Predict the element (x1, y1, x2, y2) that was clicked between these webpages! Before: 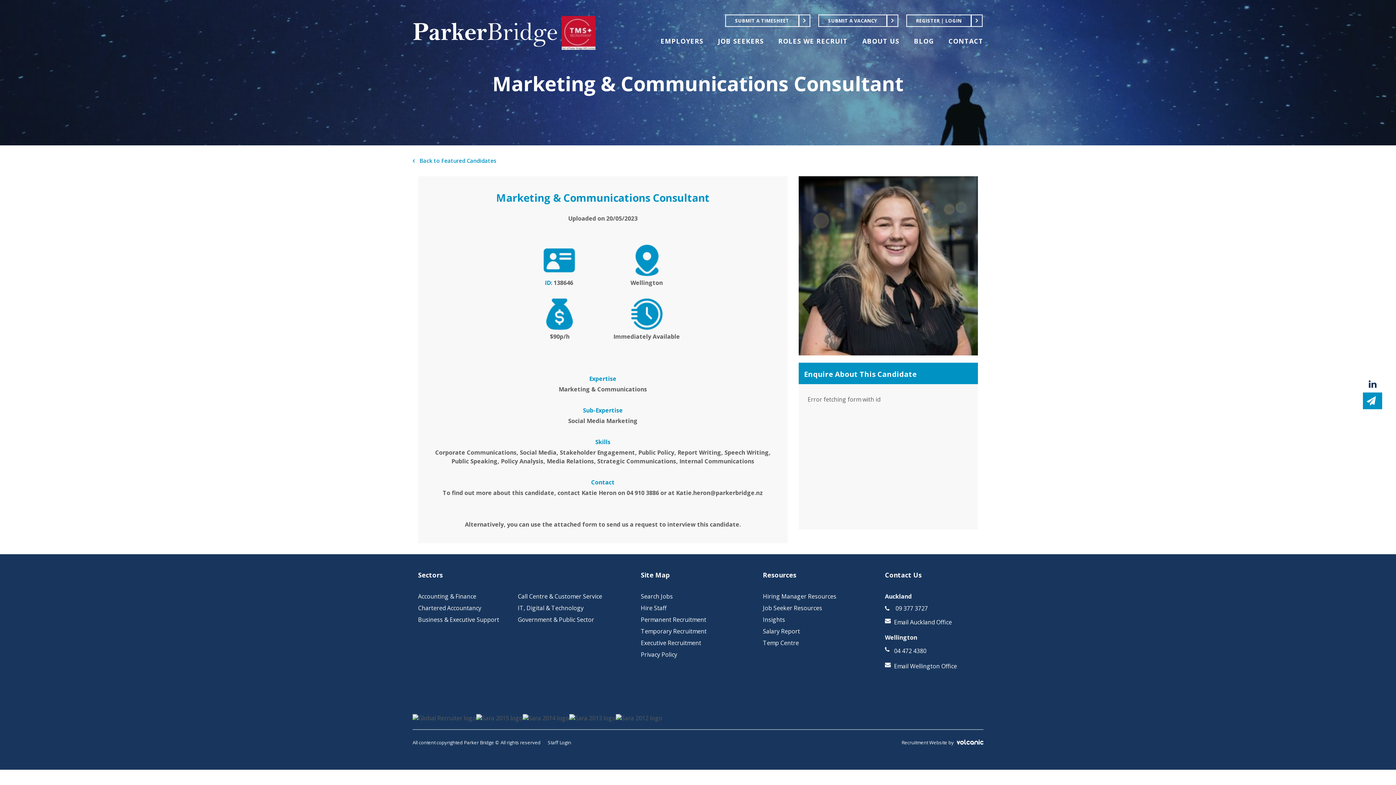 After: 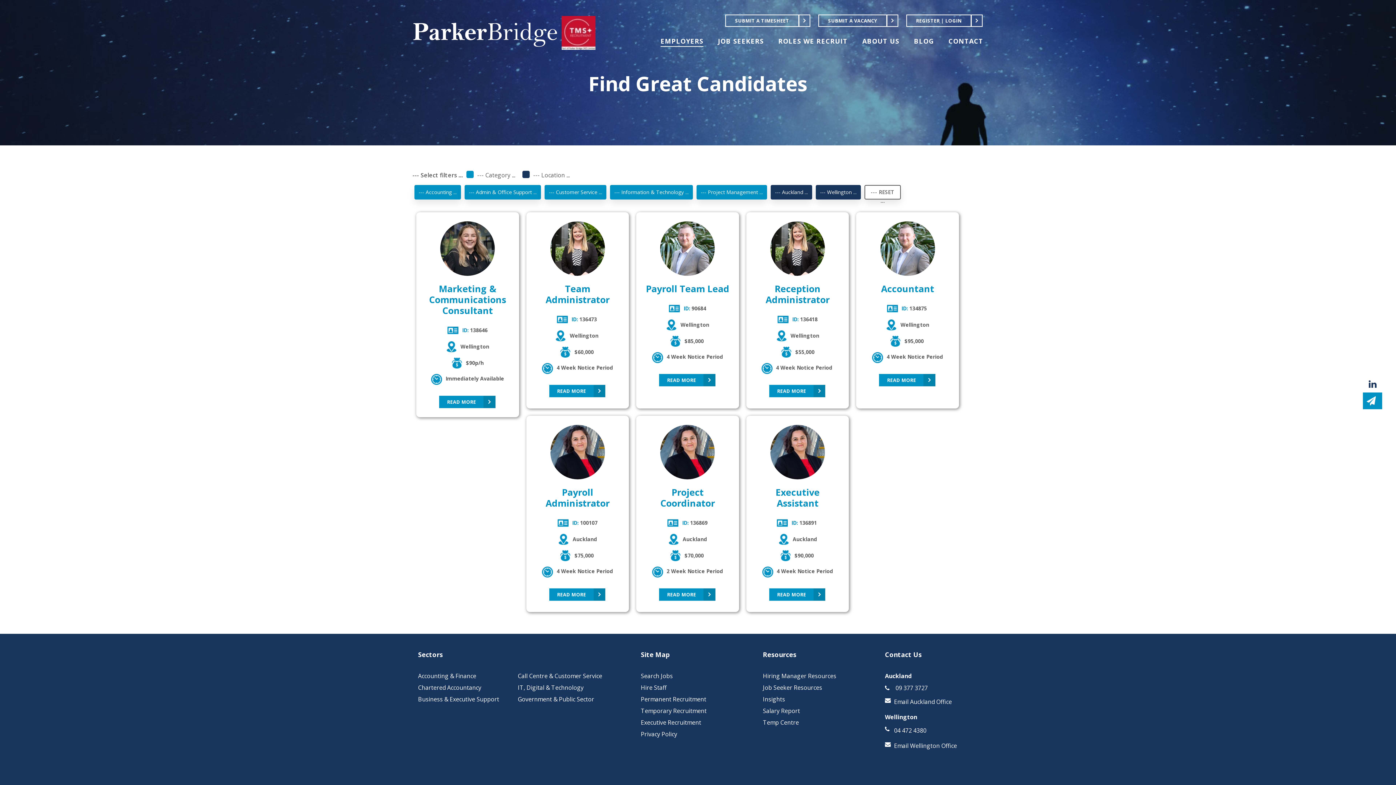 Action: label:  Back to Featured Candidates bbox: (412, 156, 983, 165)